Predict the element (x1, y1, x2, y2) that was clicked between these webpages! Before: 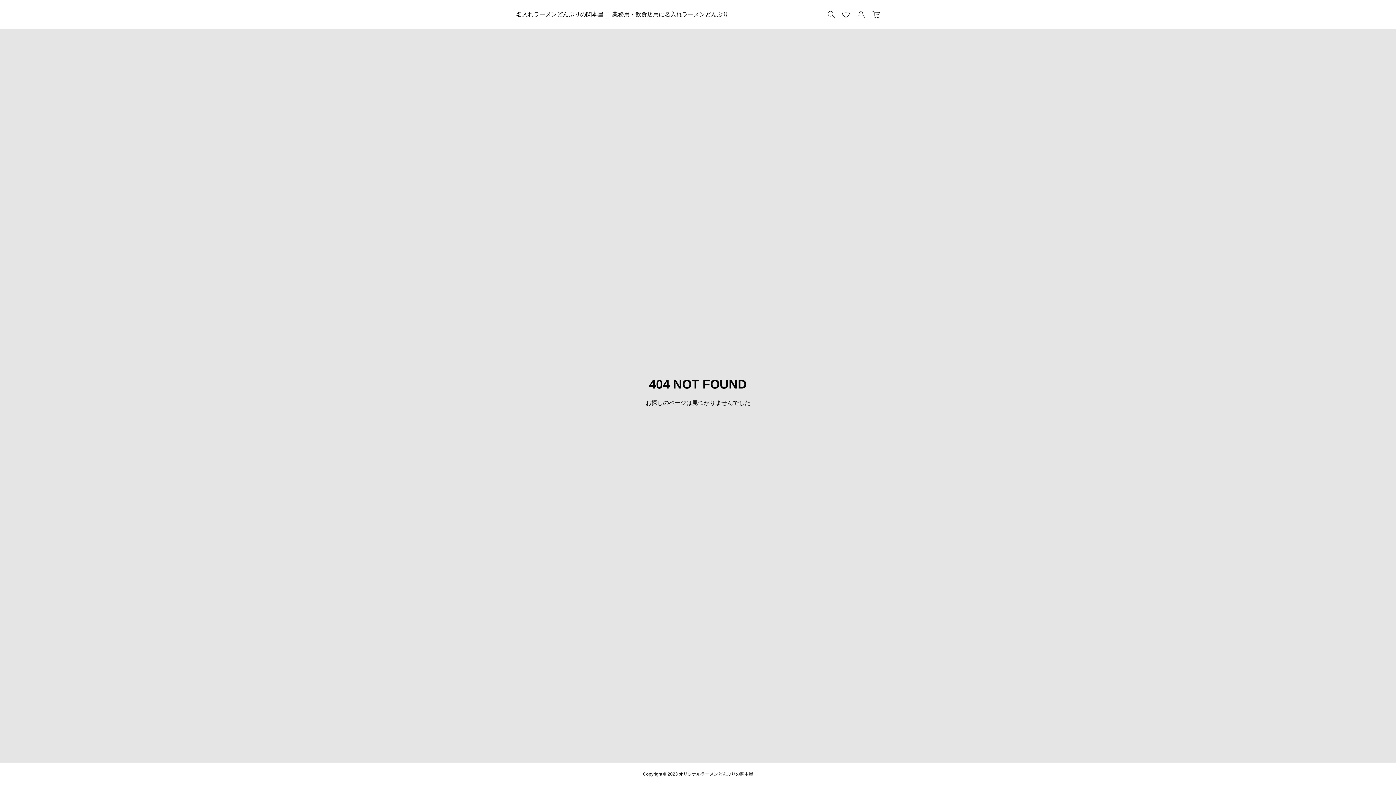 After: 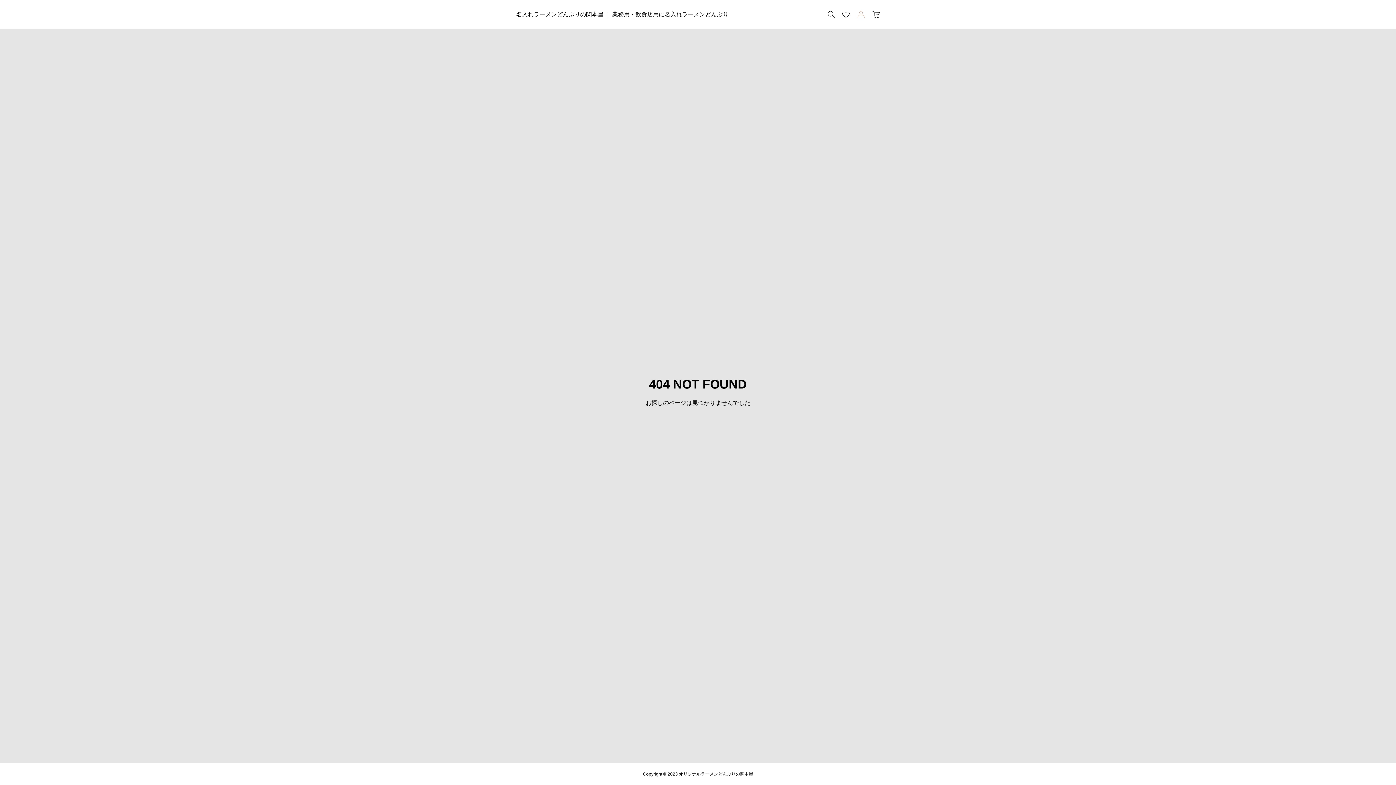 Action: bbox: (853, 0, 869, 30)